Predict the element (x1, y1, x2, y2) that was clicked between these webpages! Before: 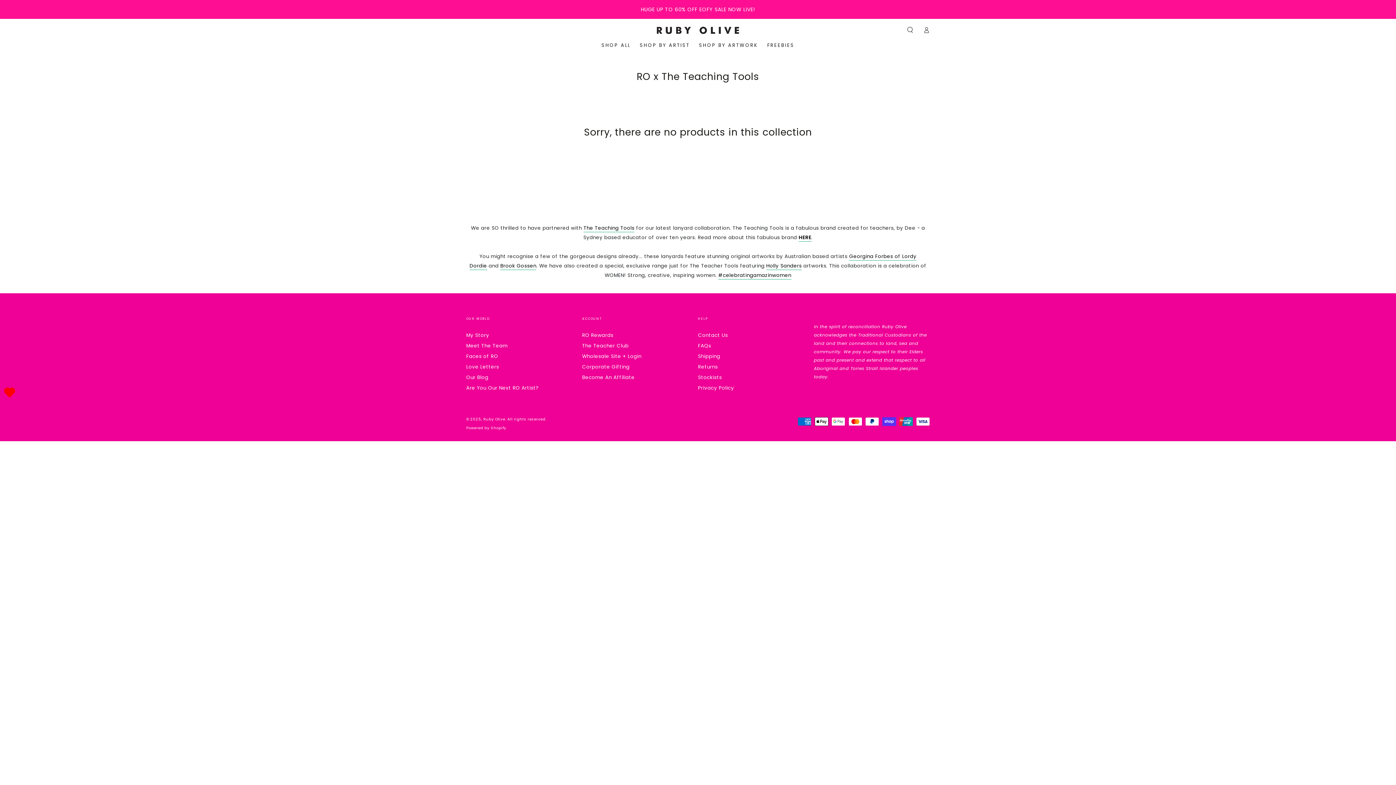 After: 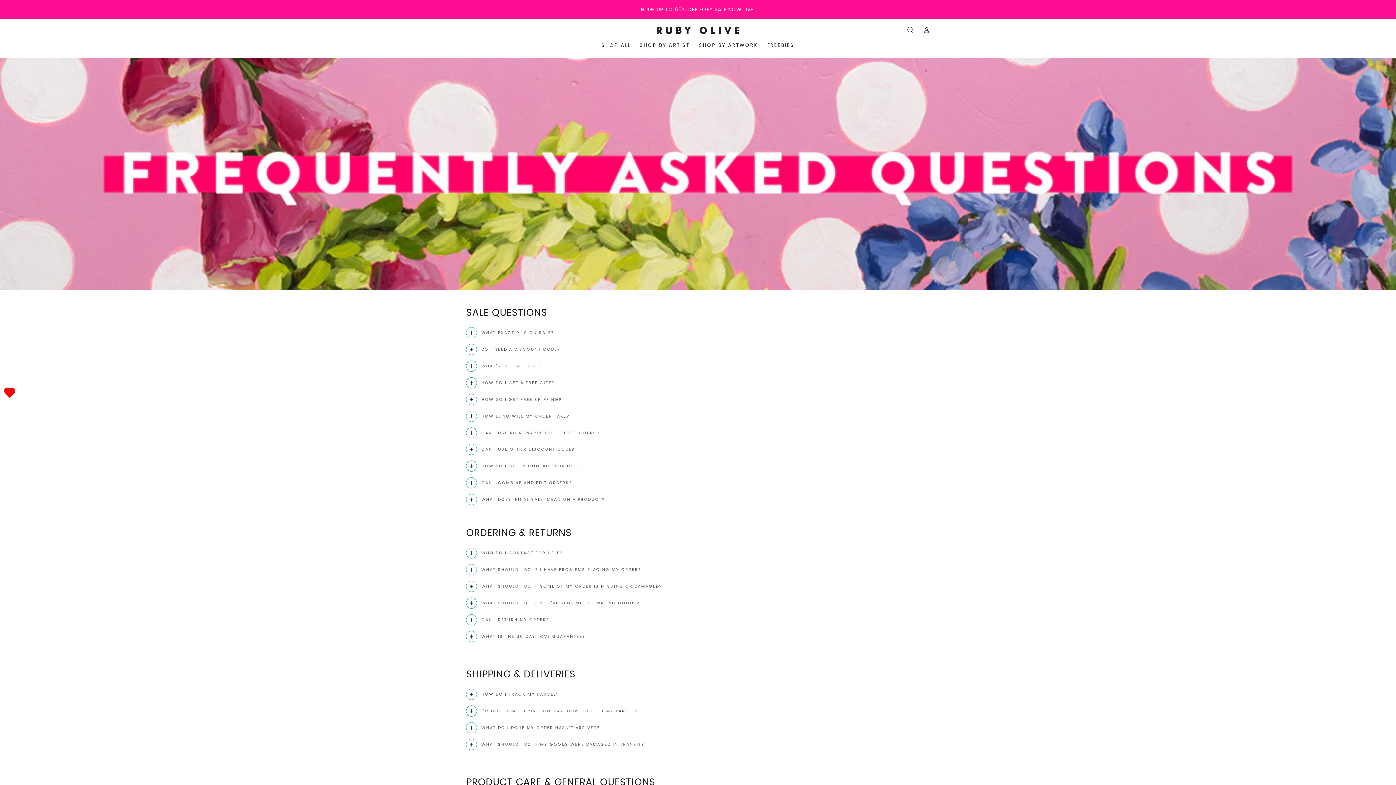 Action: bbox: (698, 342, 711, 349) label: FAQs